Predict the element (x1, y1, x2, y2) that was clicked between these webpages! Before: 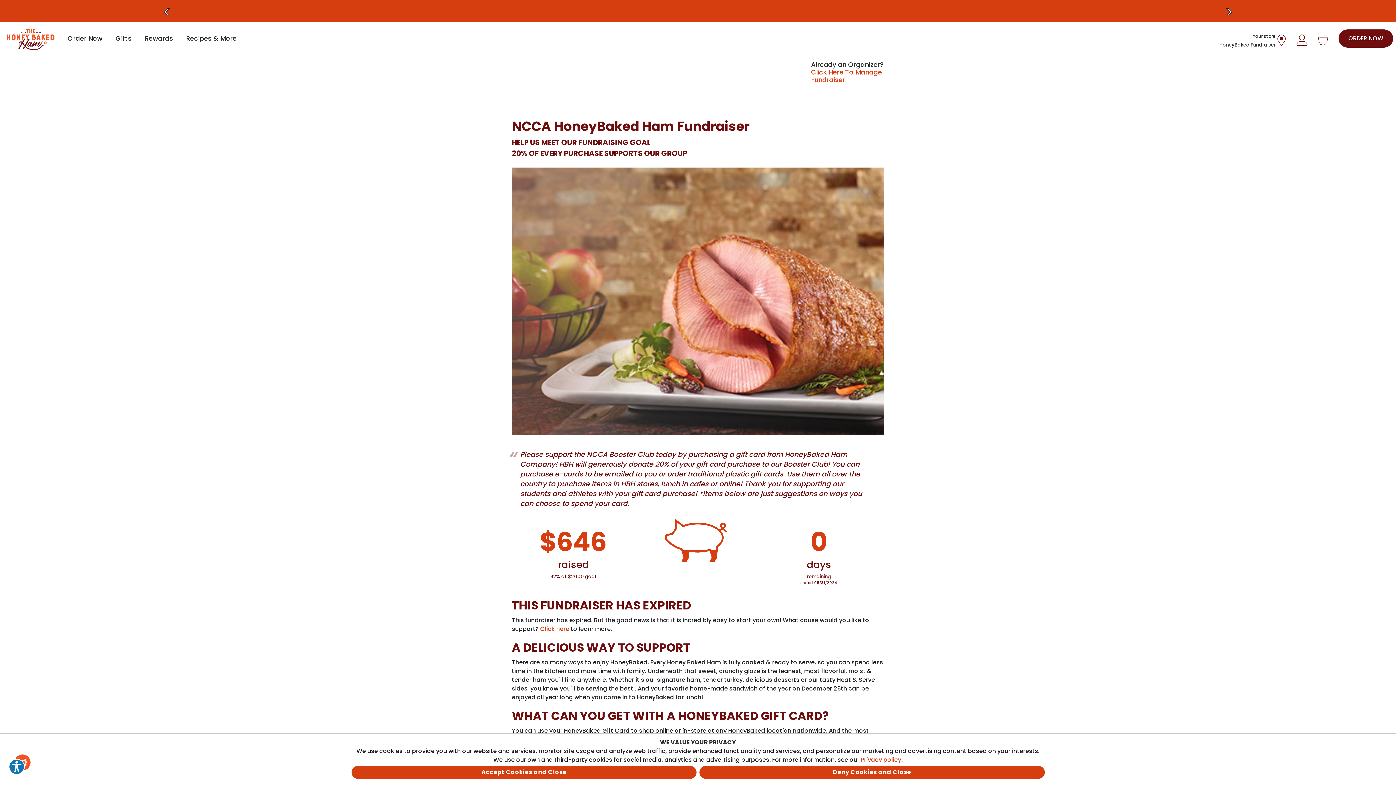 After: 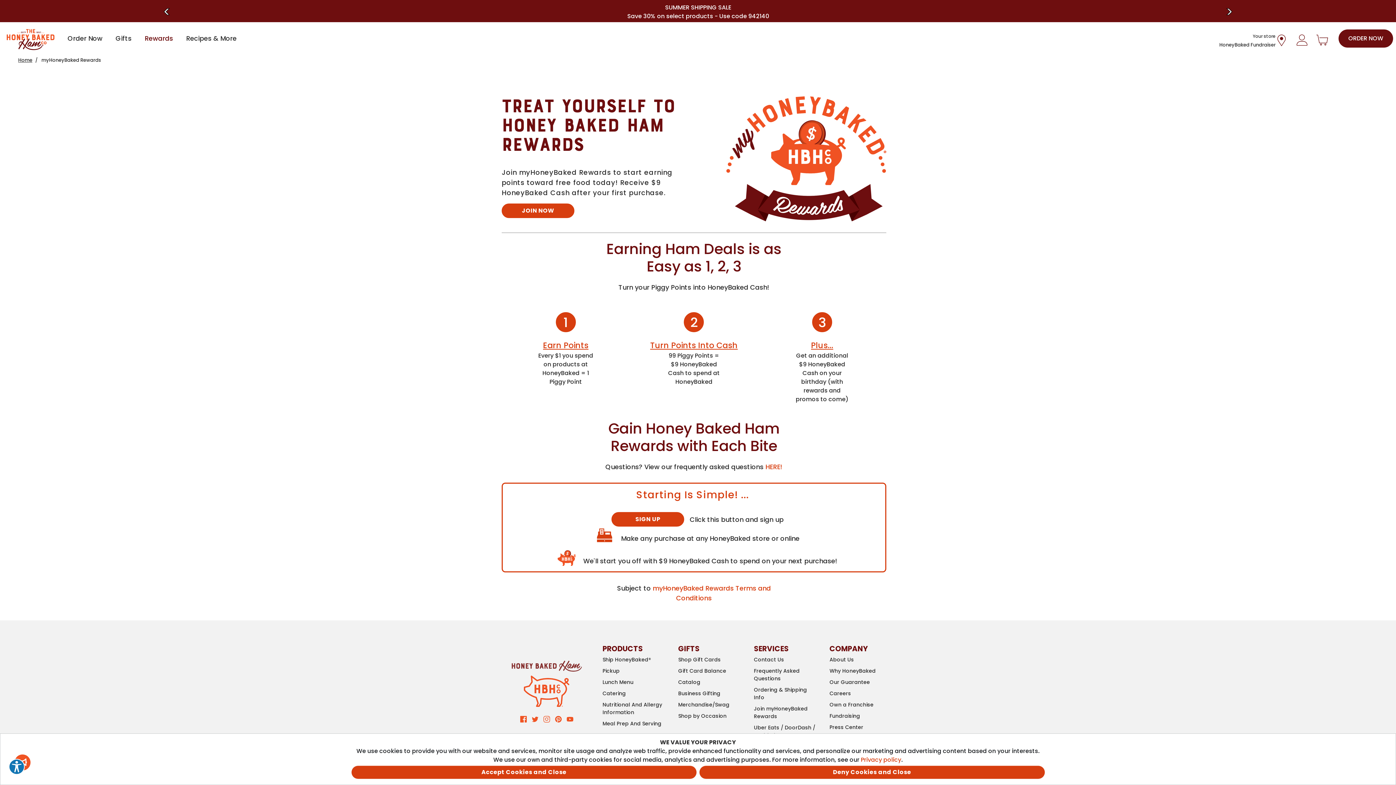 Action: bbox: (142, 22, 175, 54) label: Rewards